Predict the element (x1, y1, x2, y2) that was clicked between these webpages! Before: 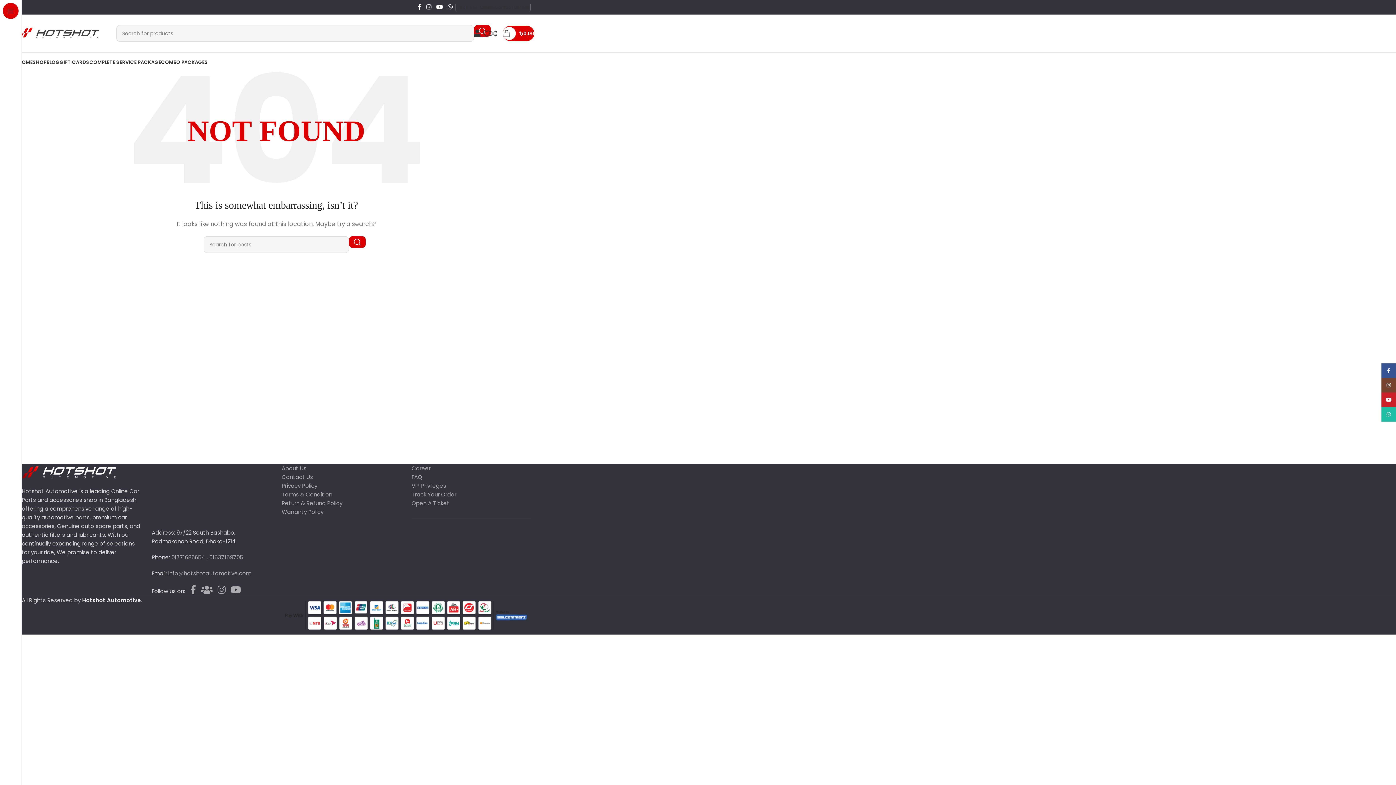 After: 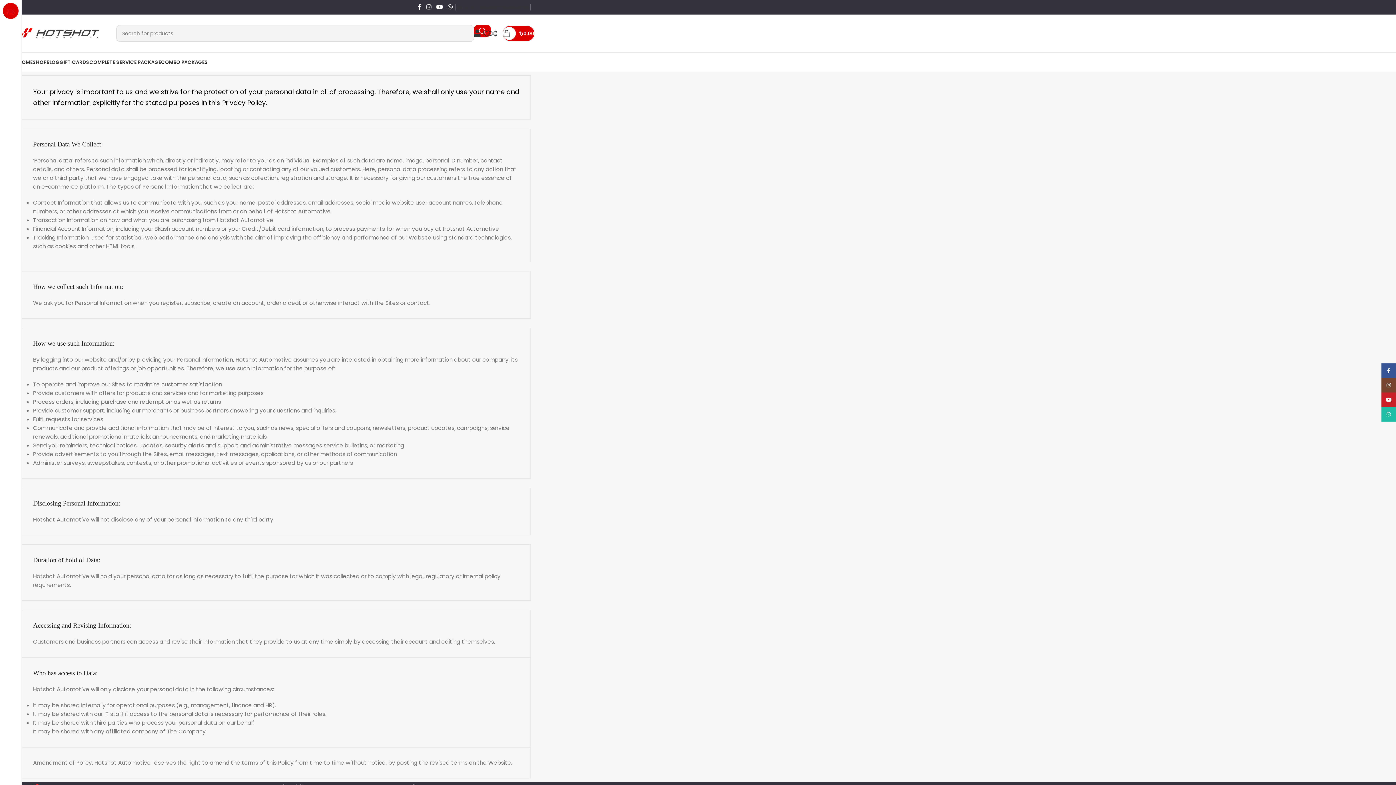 Action: label: Privacy Policy bbox: (281, 482, 317, 489)